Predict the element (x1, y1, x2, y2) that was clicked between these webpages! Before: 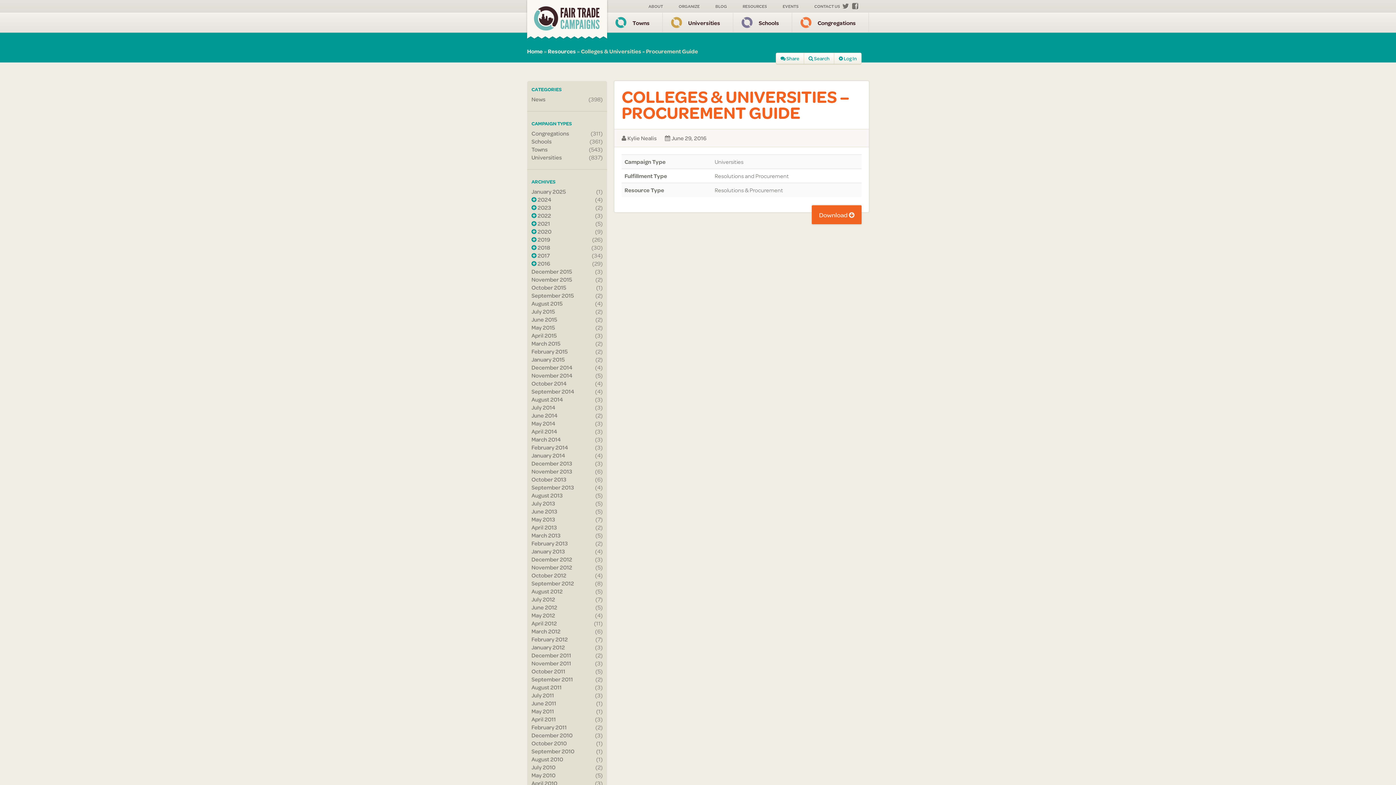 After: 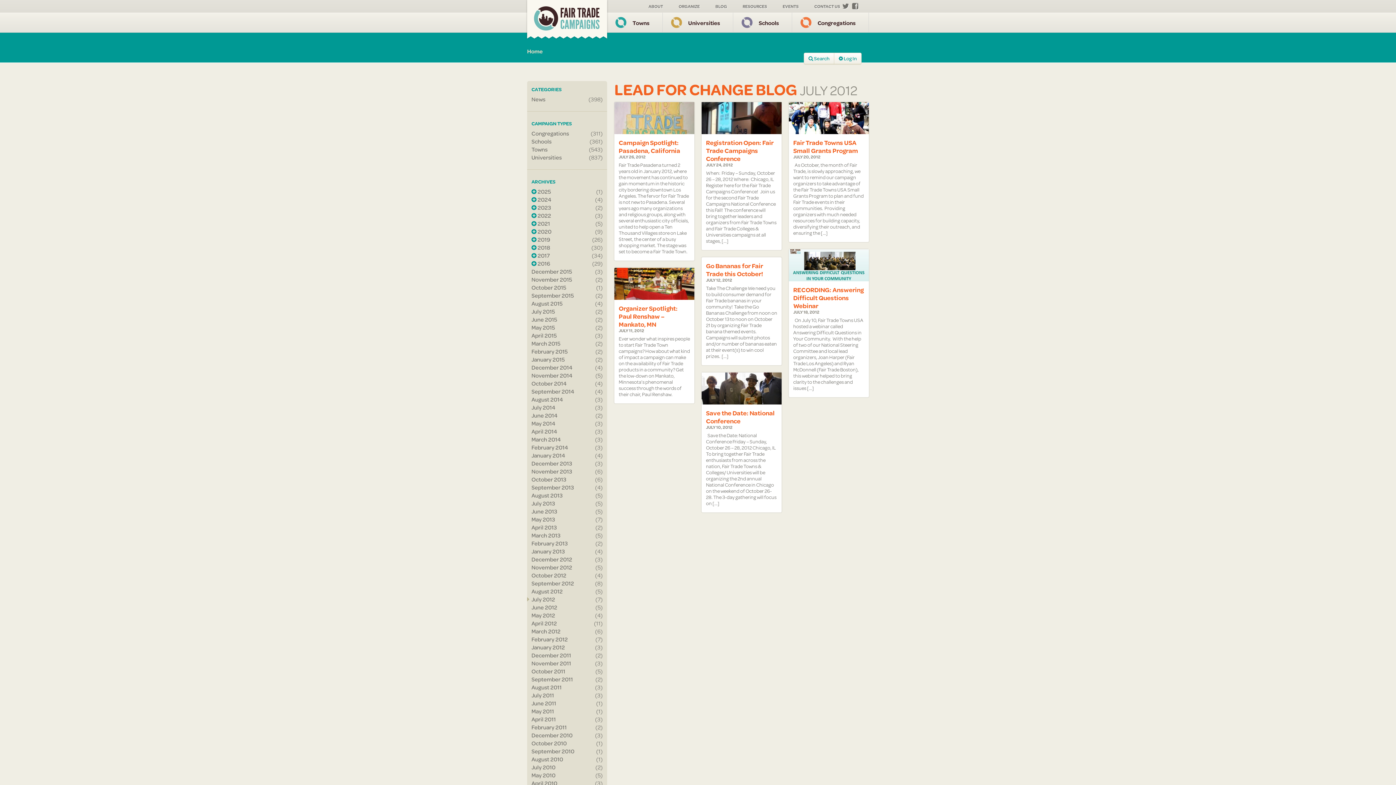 Action: bbox: (531, 595, 555, 603) label: July 2012